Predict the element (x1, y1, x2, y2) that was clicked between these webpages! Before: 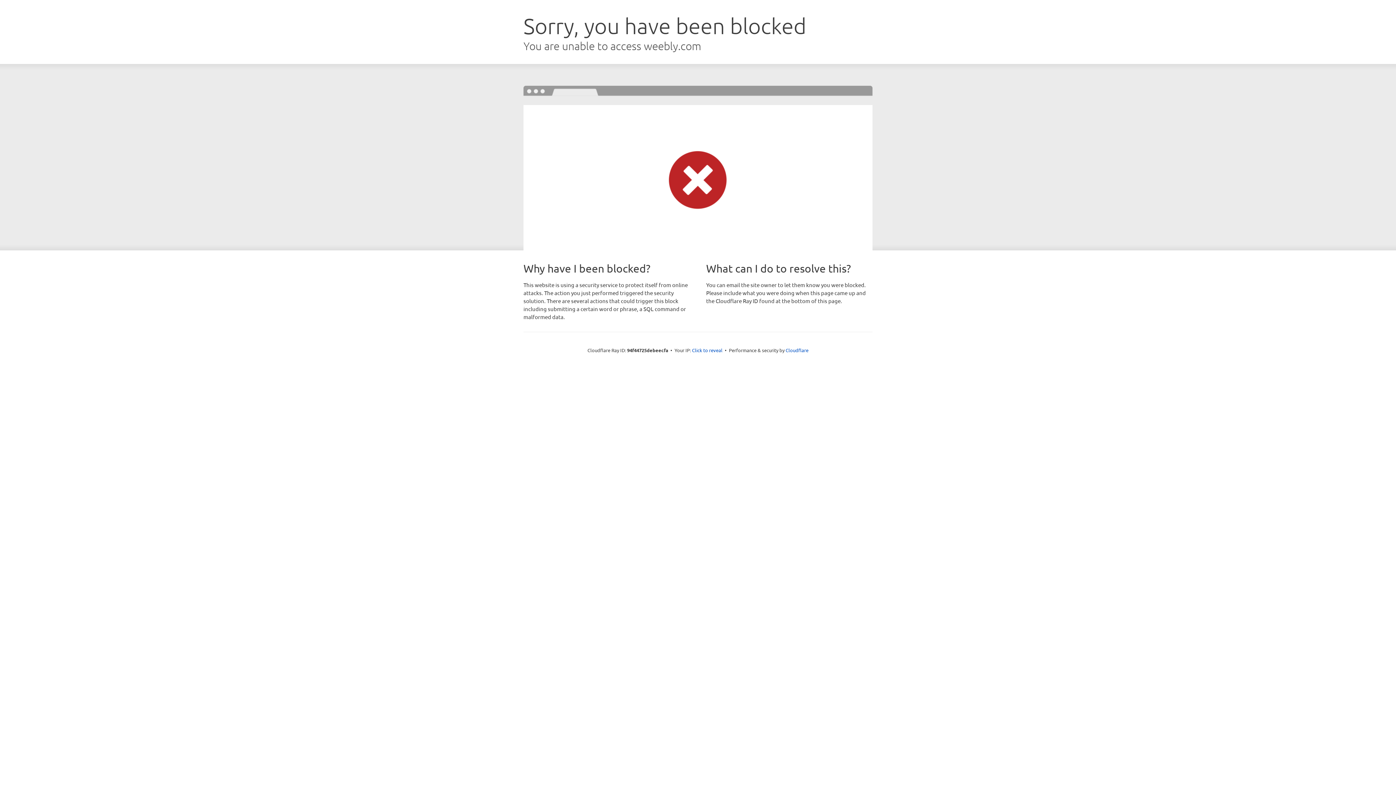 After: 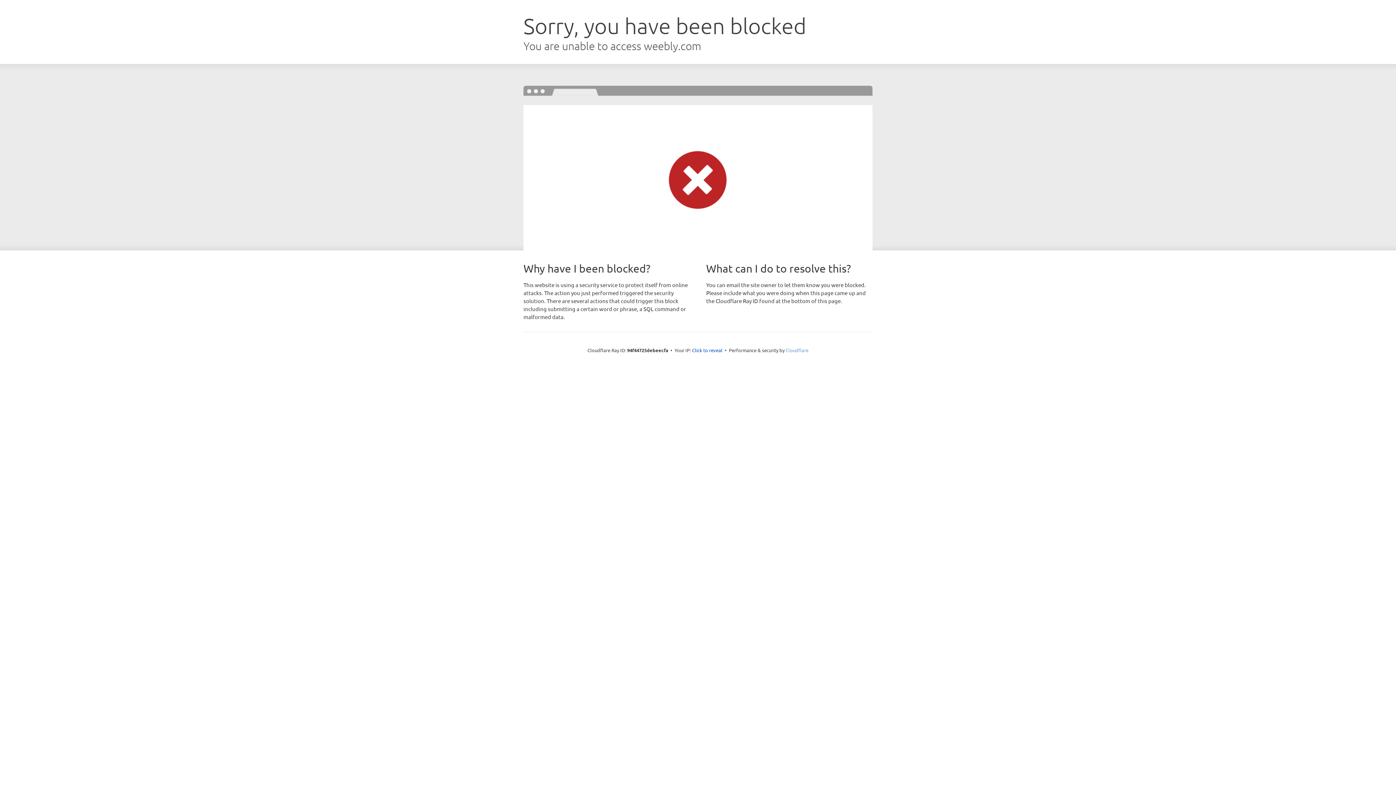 Action: bbox: (785, 347, 808, 353) label: Cloudflare